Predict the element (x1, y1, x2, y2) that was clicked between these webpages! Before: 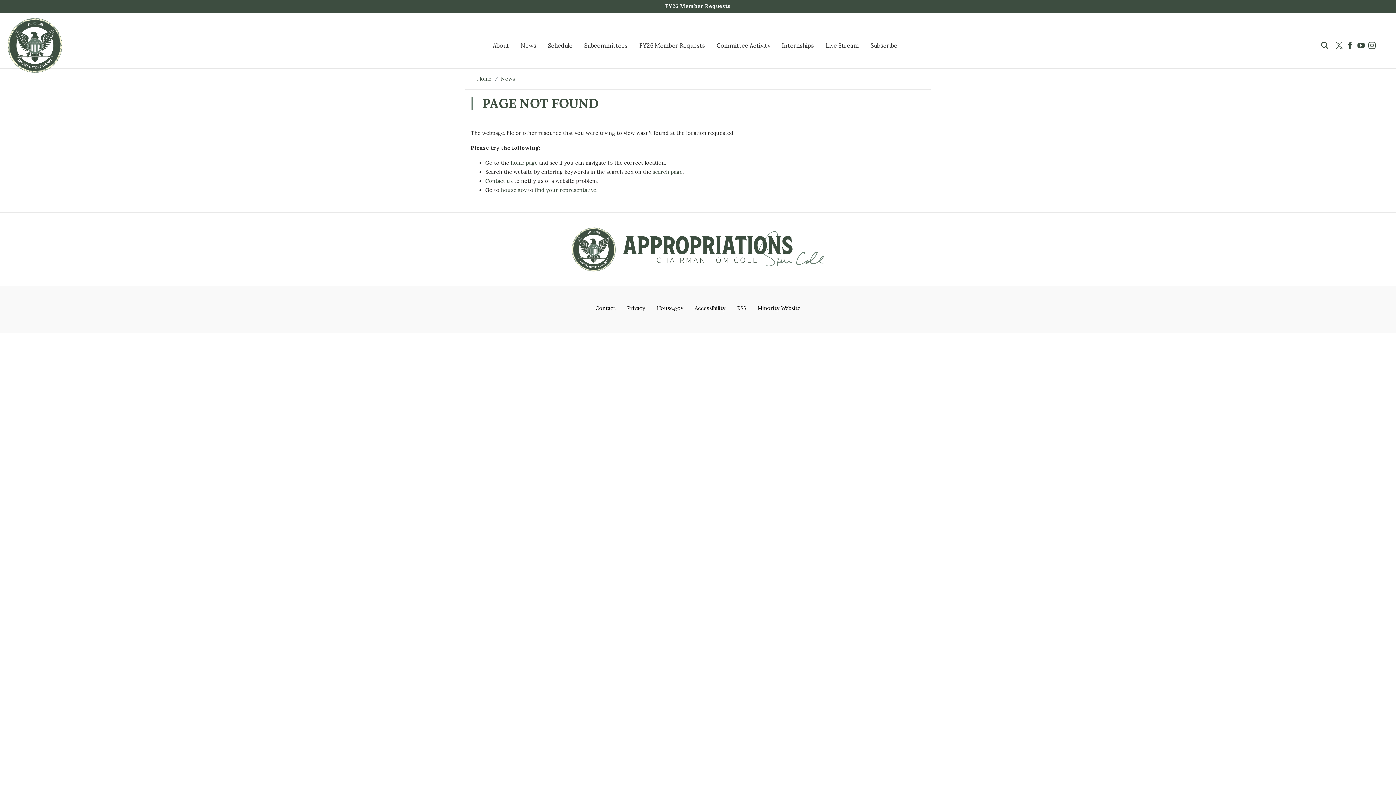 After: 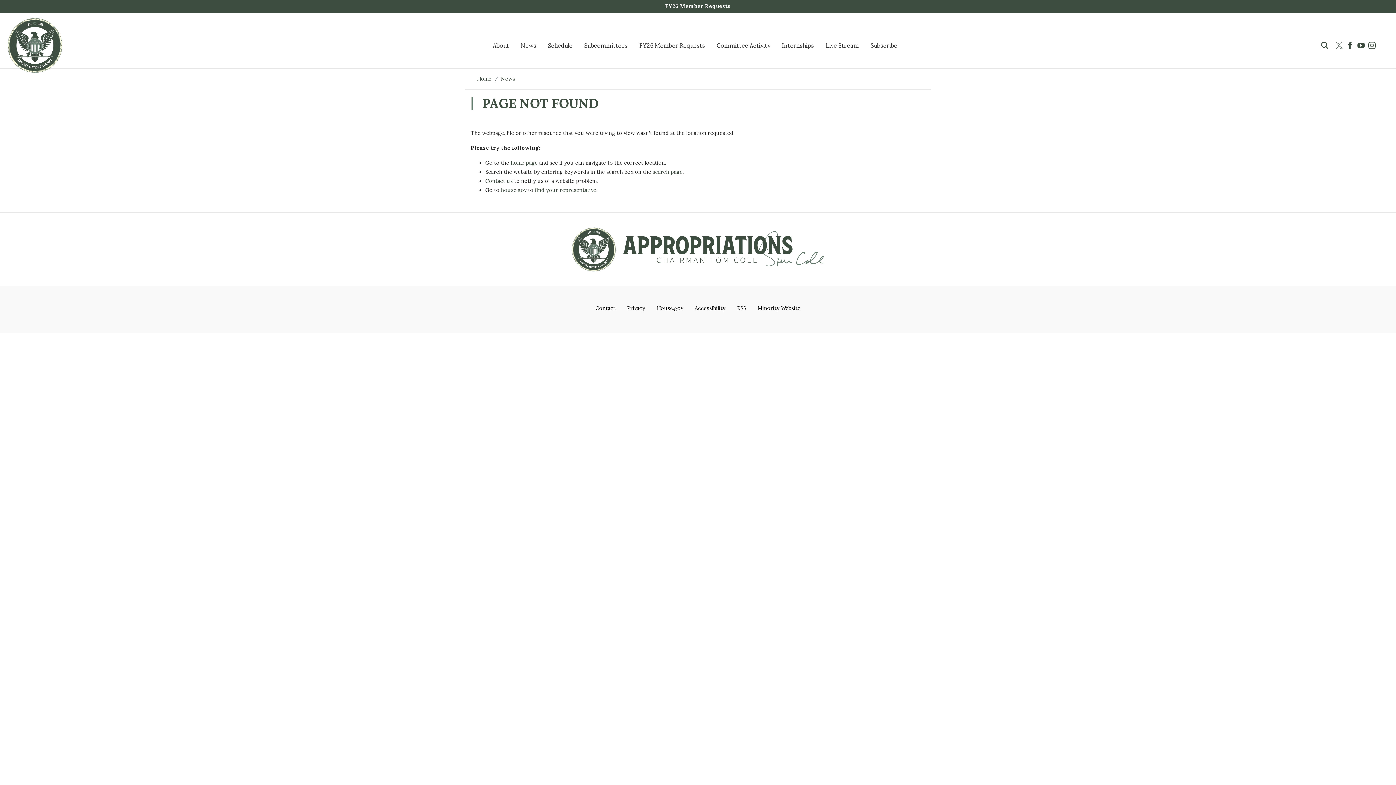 Action: bbox: (1336, 41, 1346, 48) label: Visit us on X